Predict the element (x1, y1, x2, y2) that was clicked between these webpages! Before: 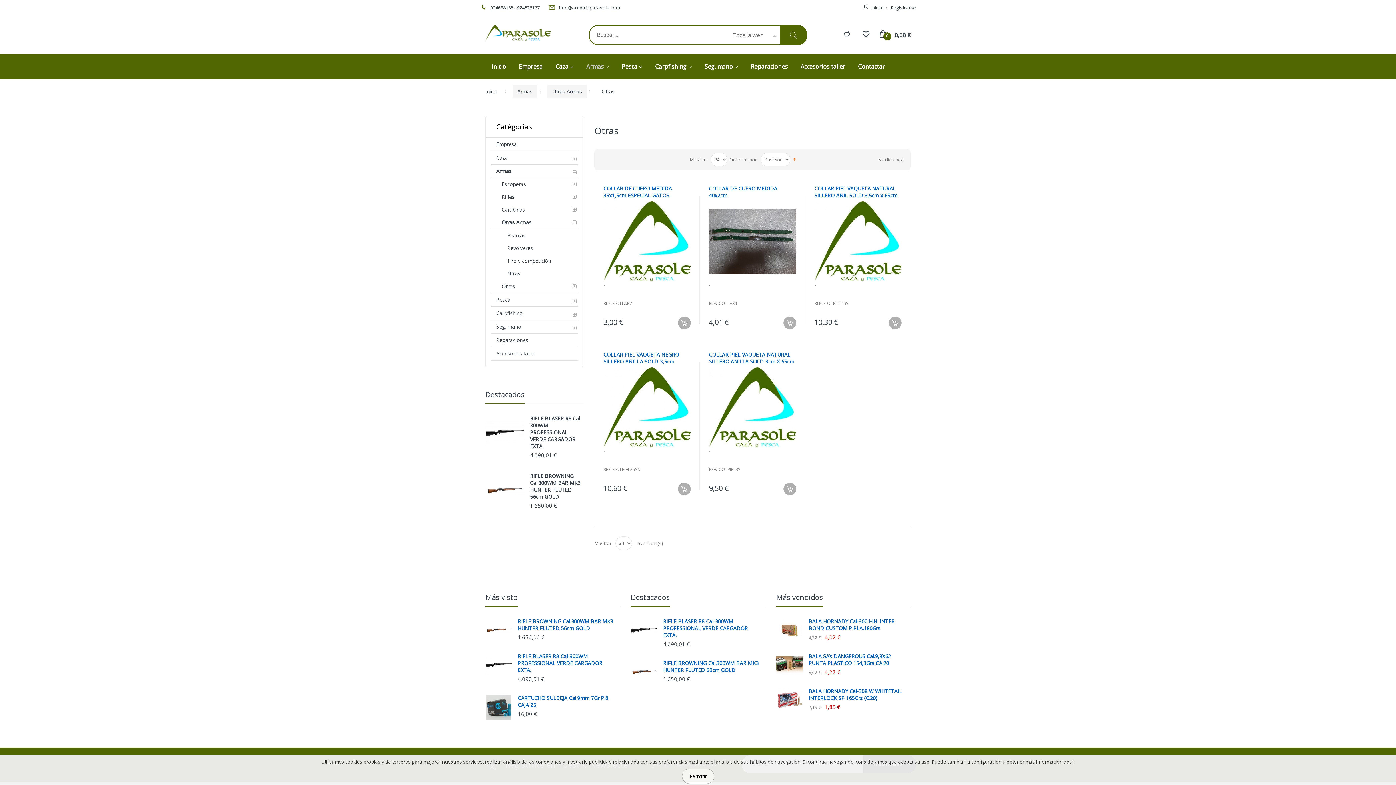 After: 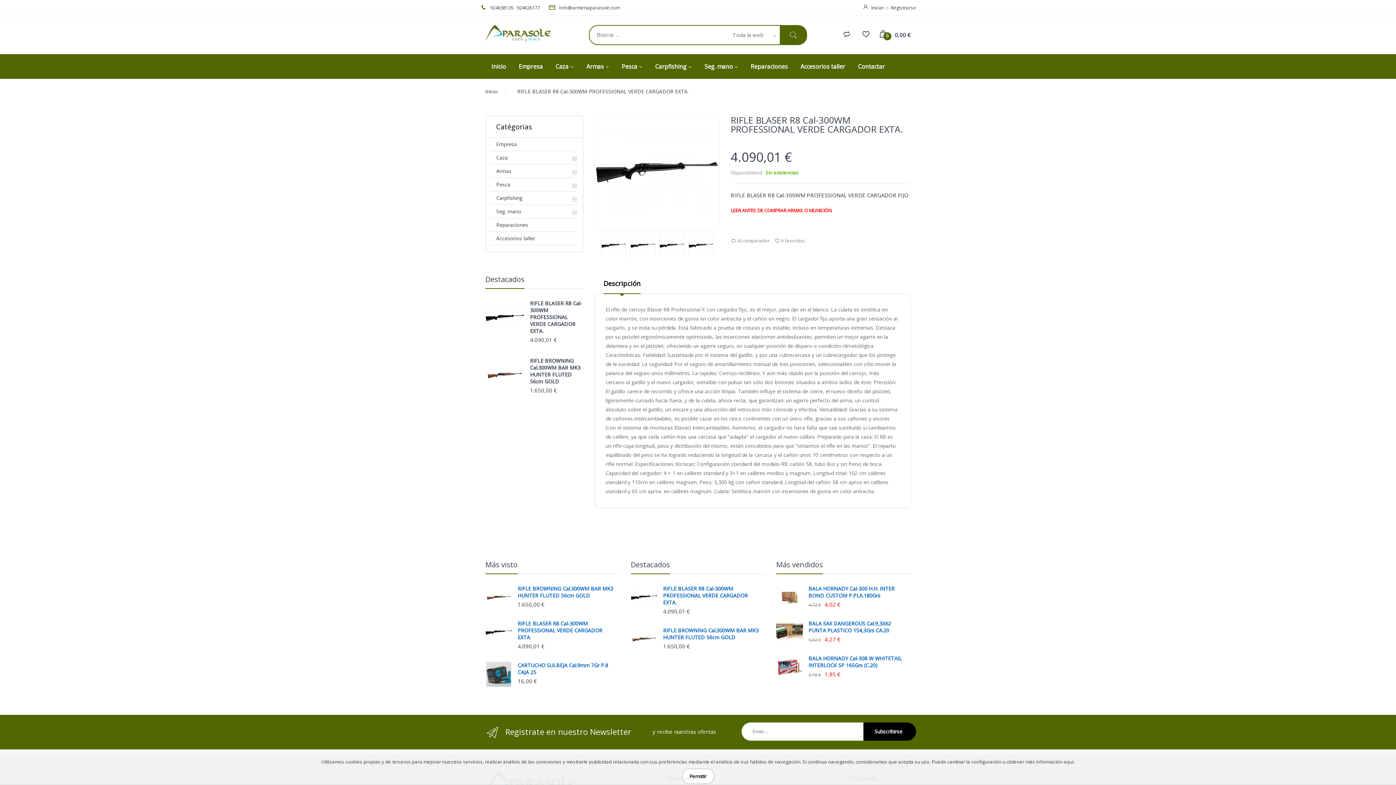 Action: bbox: (663, 618, 748, 638) label: RIFLE BLASER R8 Cal-300WM PROFESSIONAL VERDE CARGADOR EXTA.